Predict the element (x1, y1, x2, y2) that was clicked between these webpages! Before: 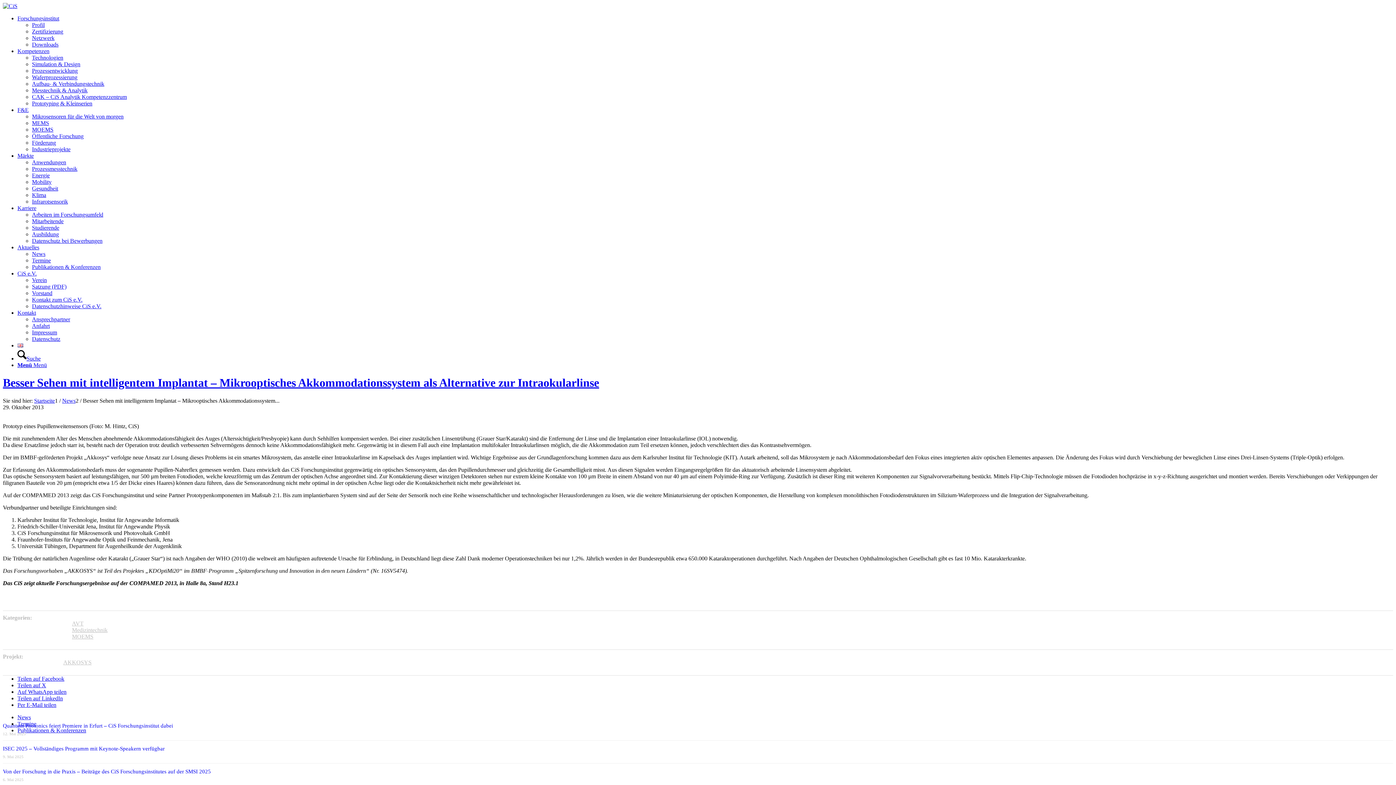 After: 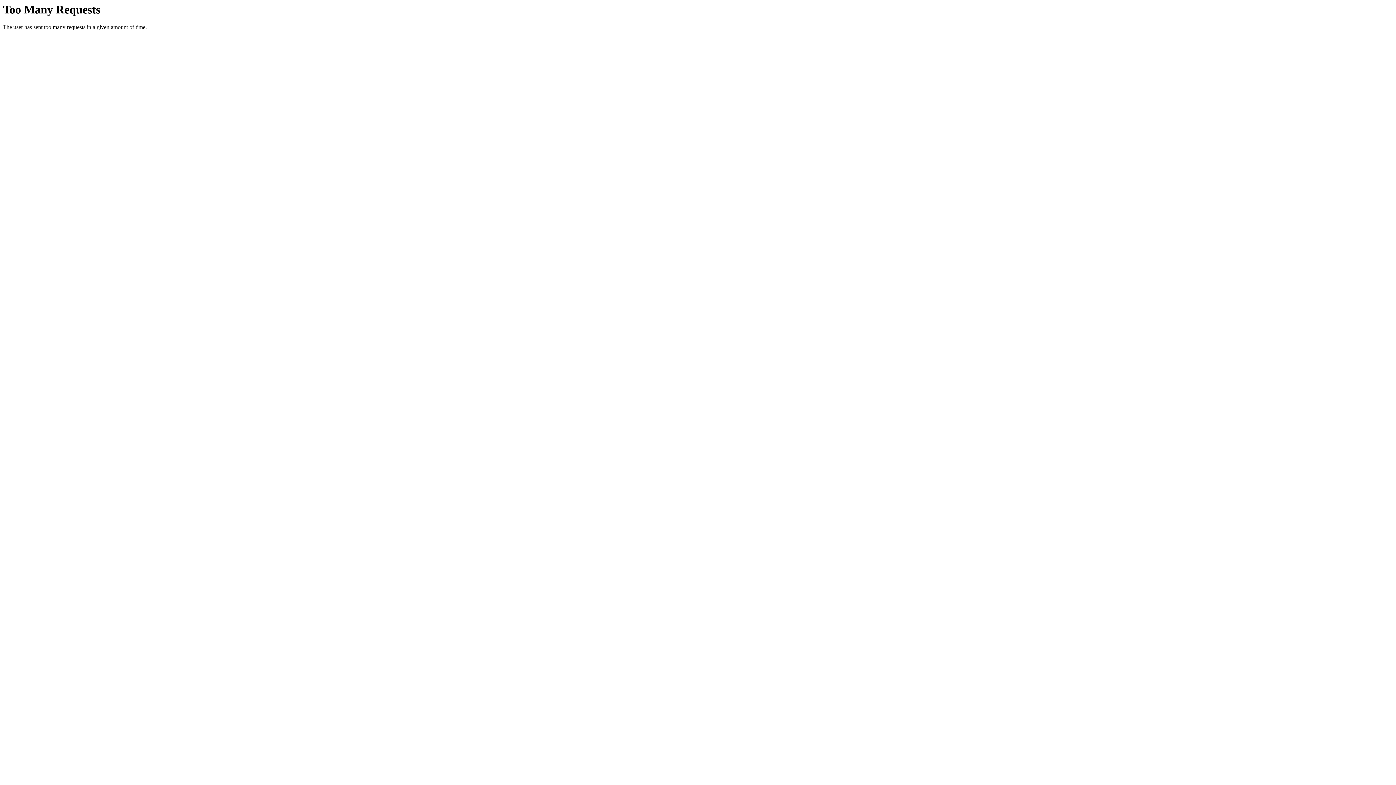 Action: label: AKKOSYS bbox: (63, 659, 91, 665)